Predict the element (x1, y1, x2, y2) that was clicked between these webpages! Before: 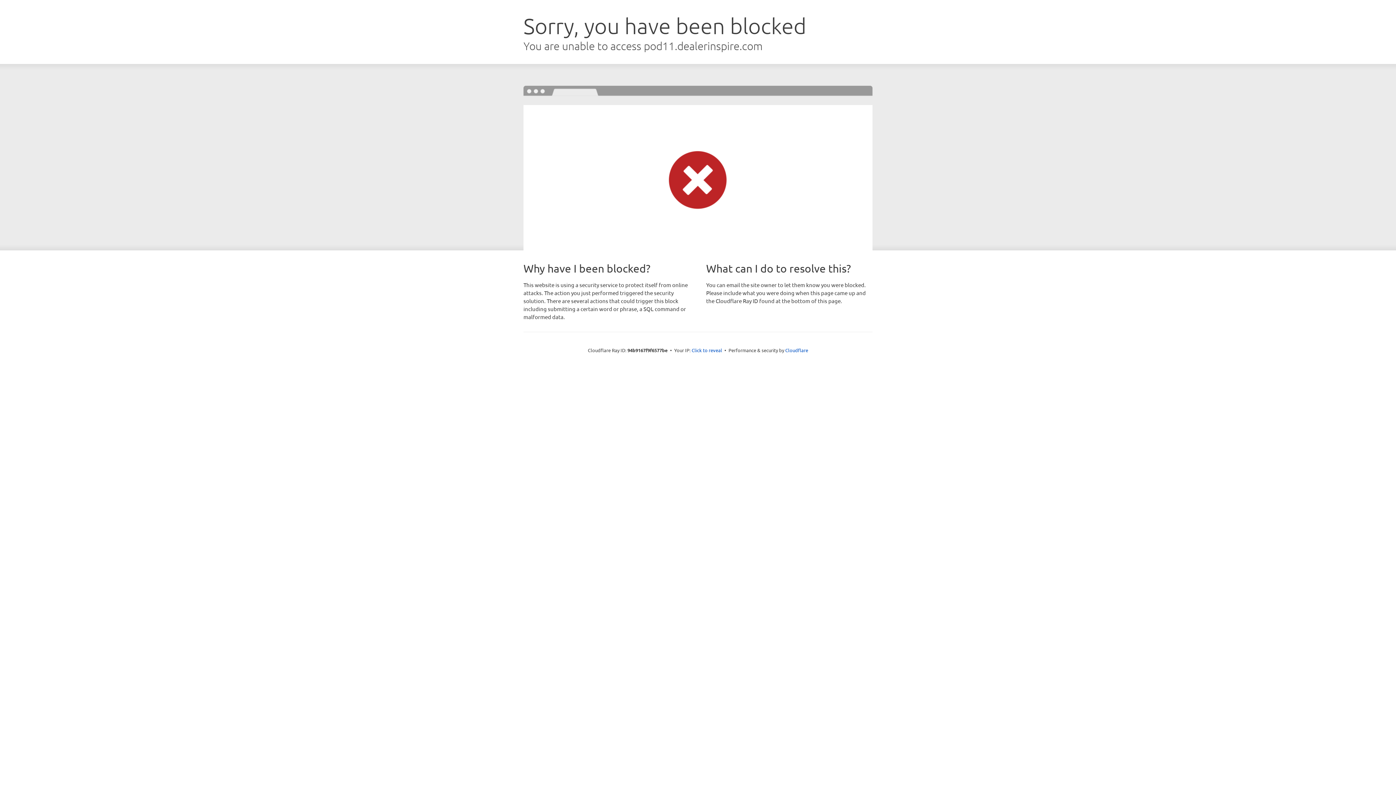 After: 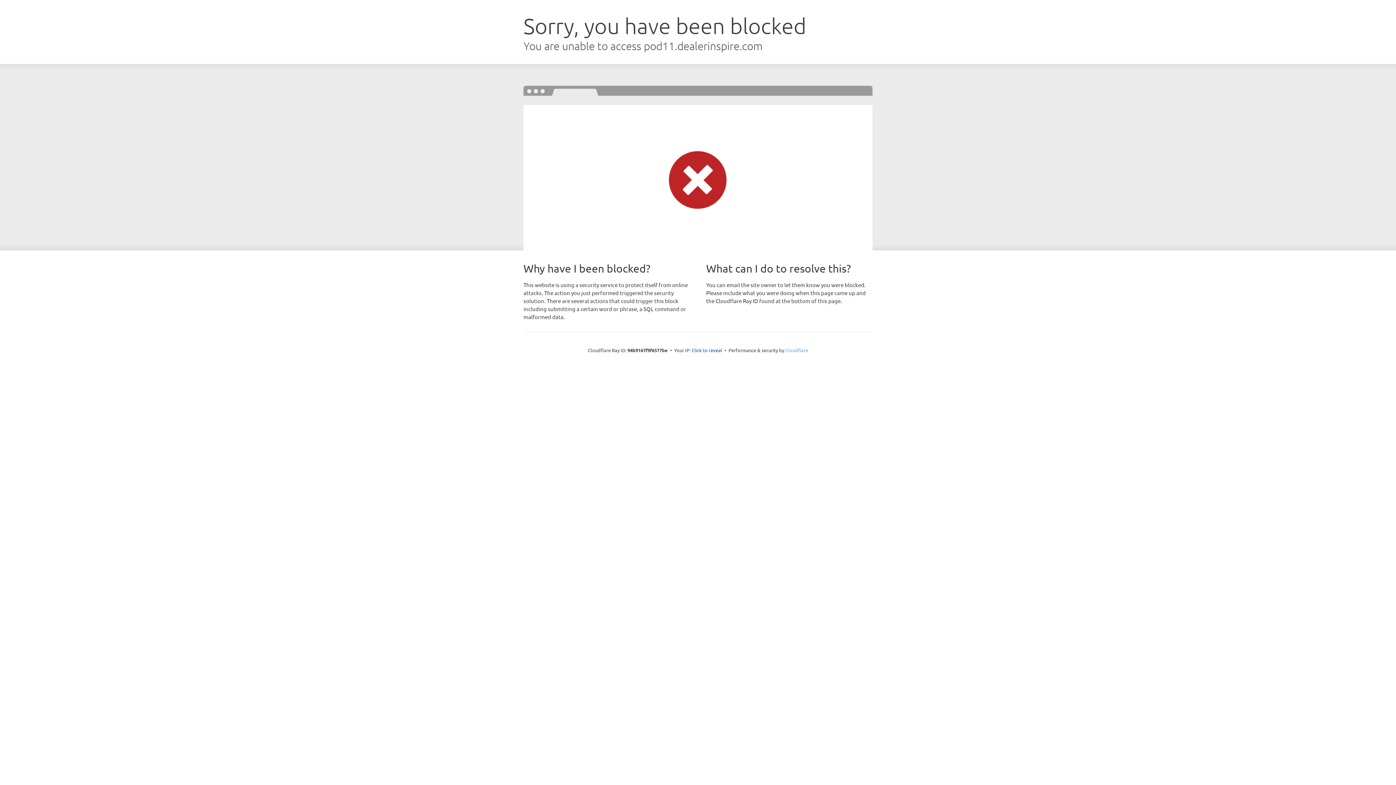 Action: label: Cloudflare bbox: (785, 347, 808, 353)